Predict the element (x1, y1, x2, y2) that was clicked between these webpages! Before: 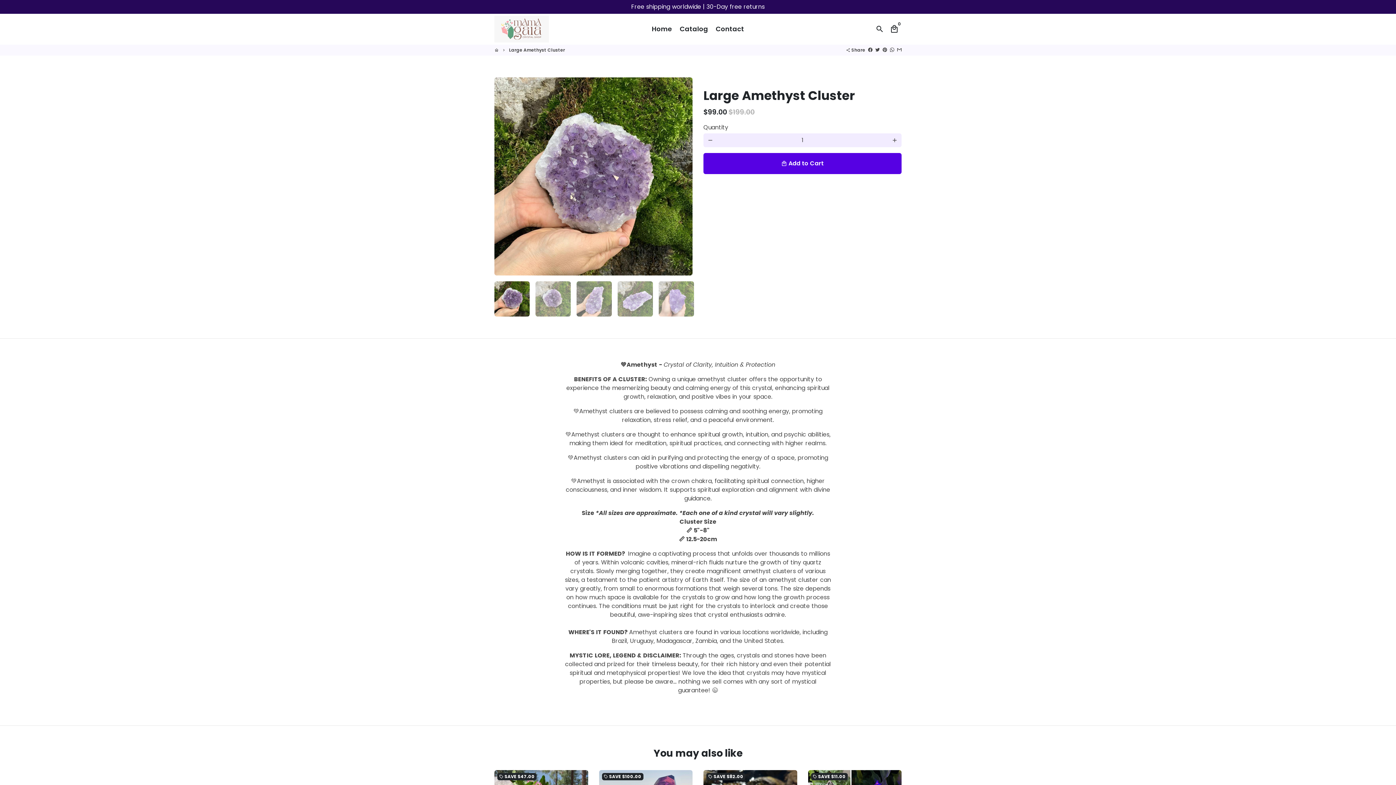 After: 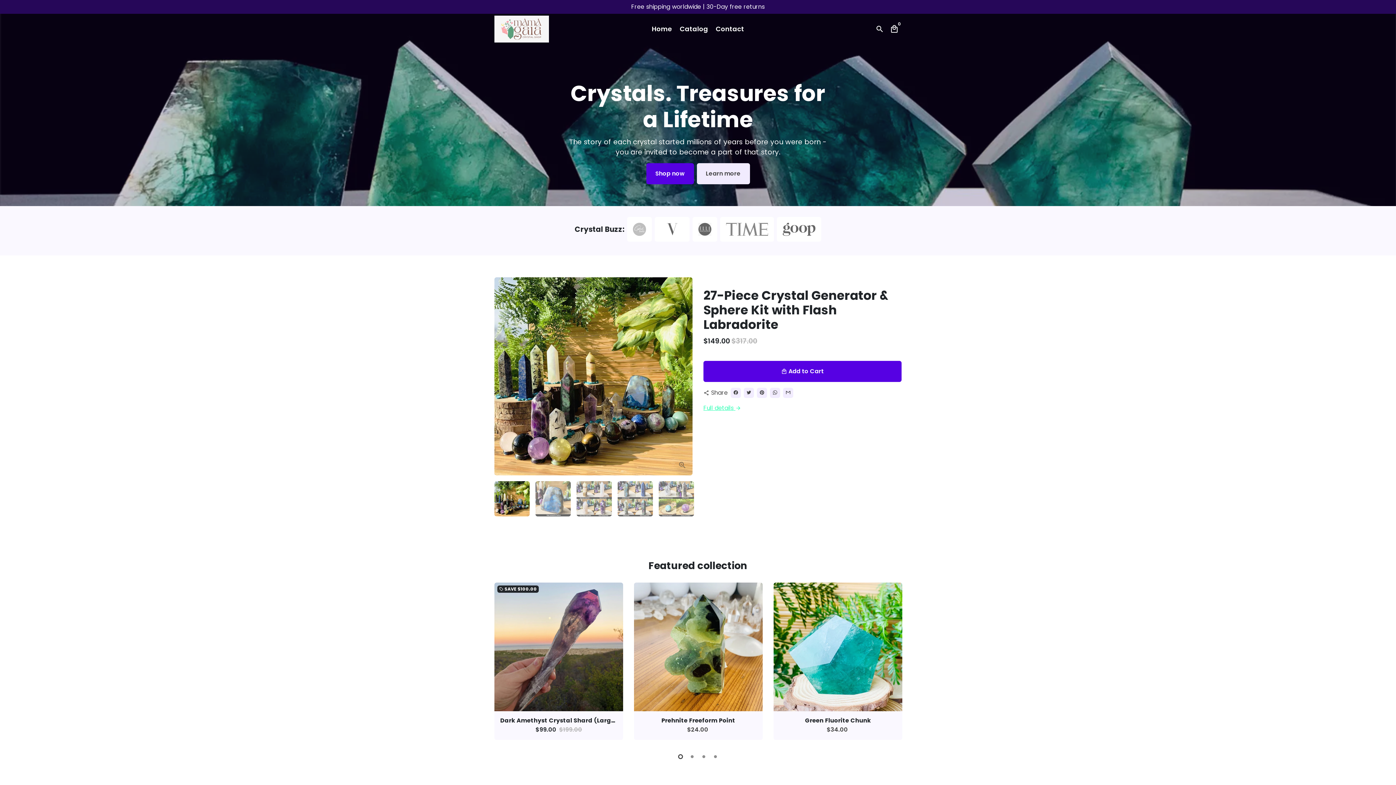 Action: label: Mama gaia's crystal emporium bbox: (494, 46, 498, 53)